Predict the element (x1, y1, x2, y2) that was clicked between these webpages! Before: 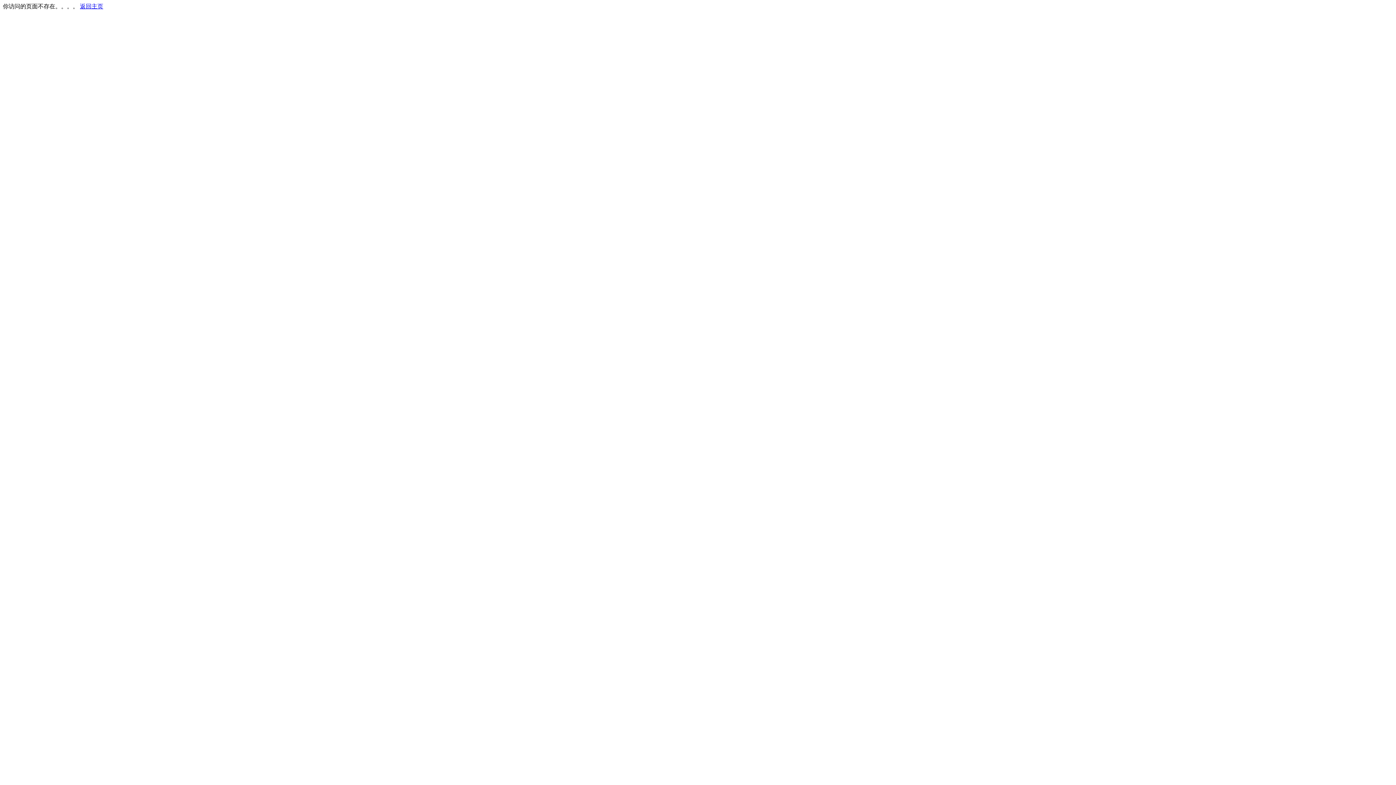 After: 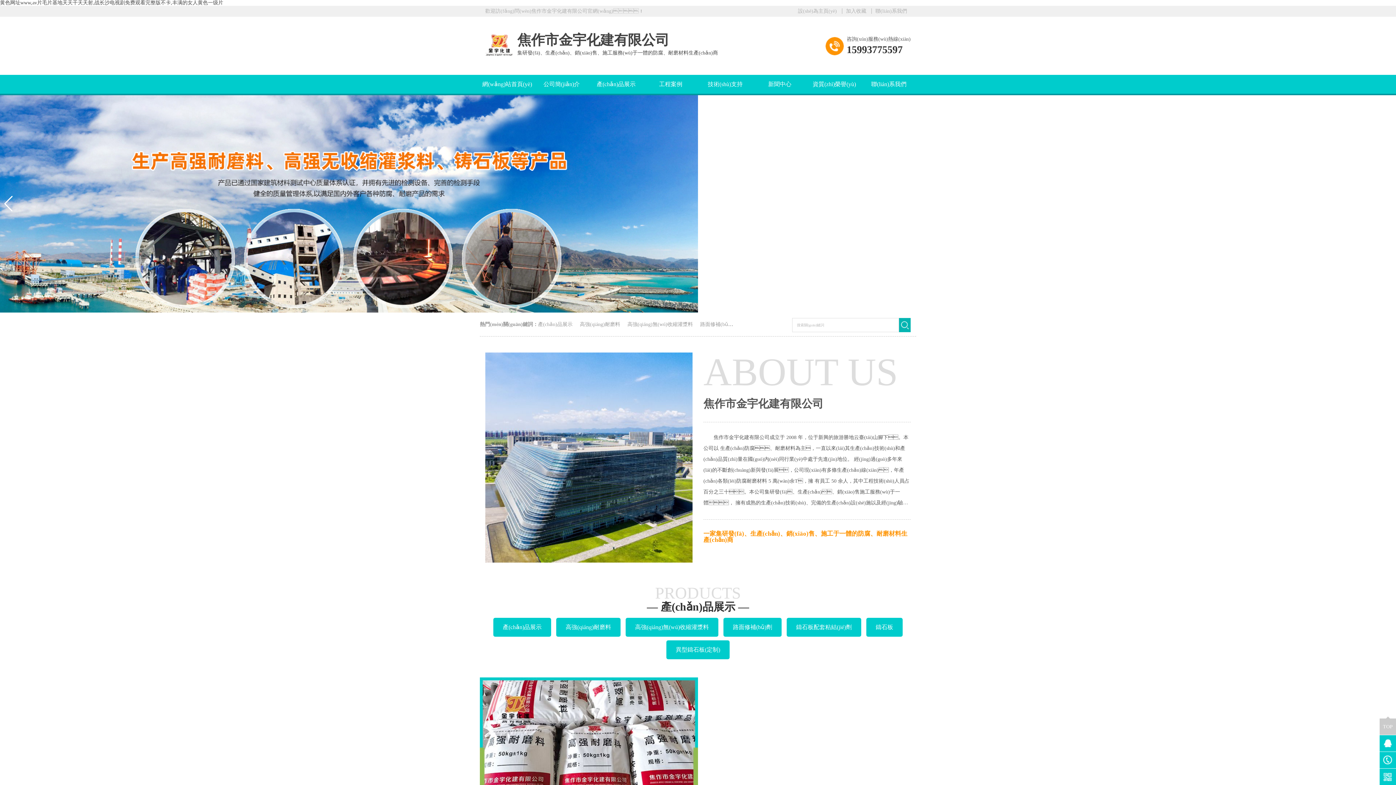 Action: label: 返回主页 bbox: (80, 3, 103, 9)